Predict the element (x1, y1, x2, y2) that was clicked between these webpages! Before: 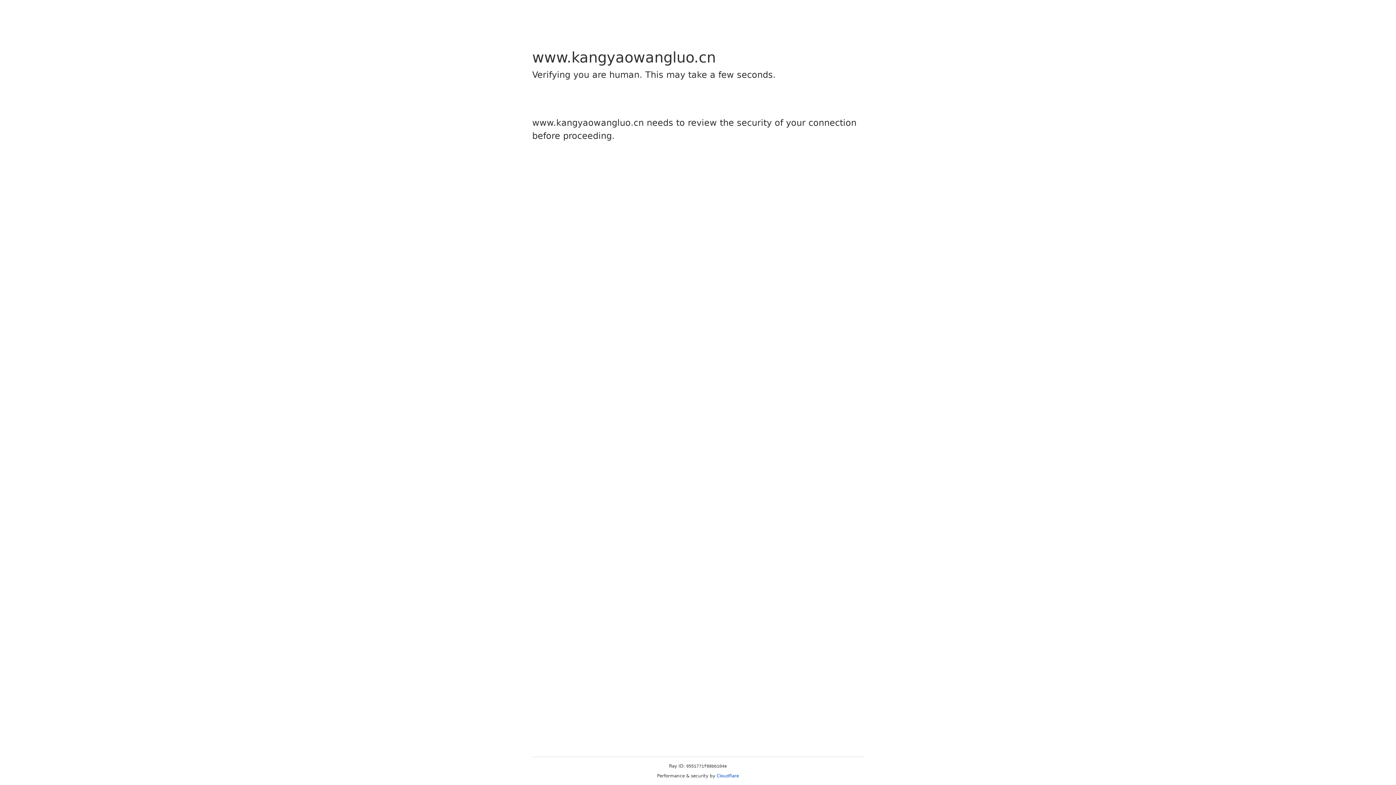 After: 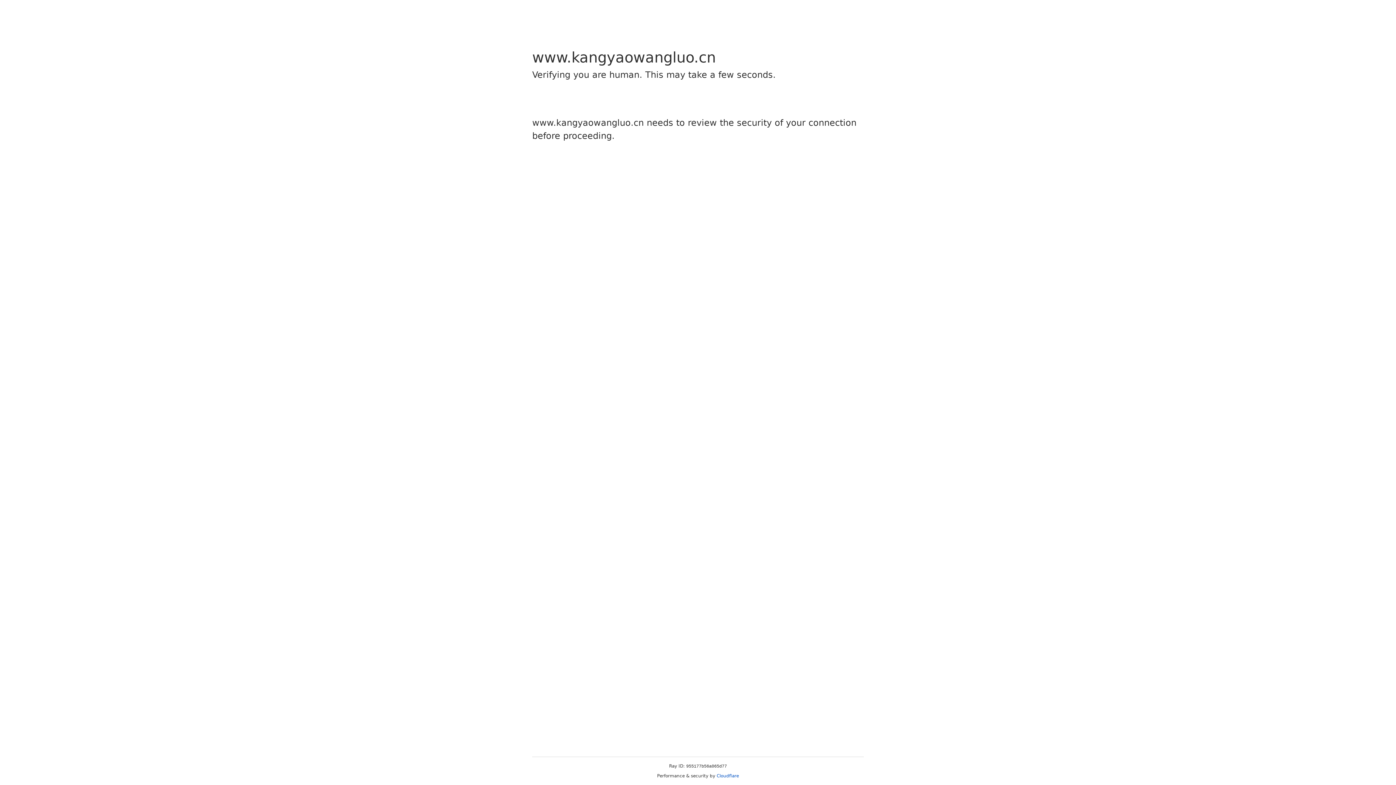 Action: bbox: (716, 773, 739, 778) label: Cloudflare